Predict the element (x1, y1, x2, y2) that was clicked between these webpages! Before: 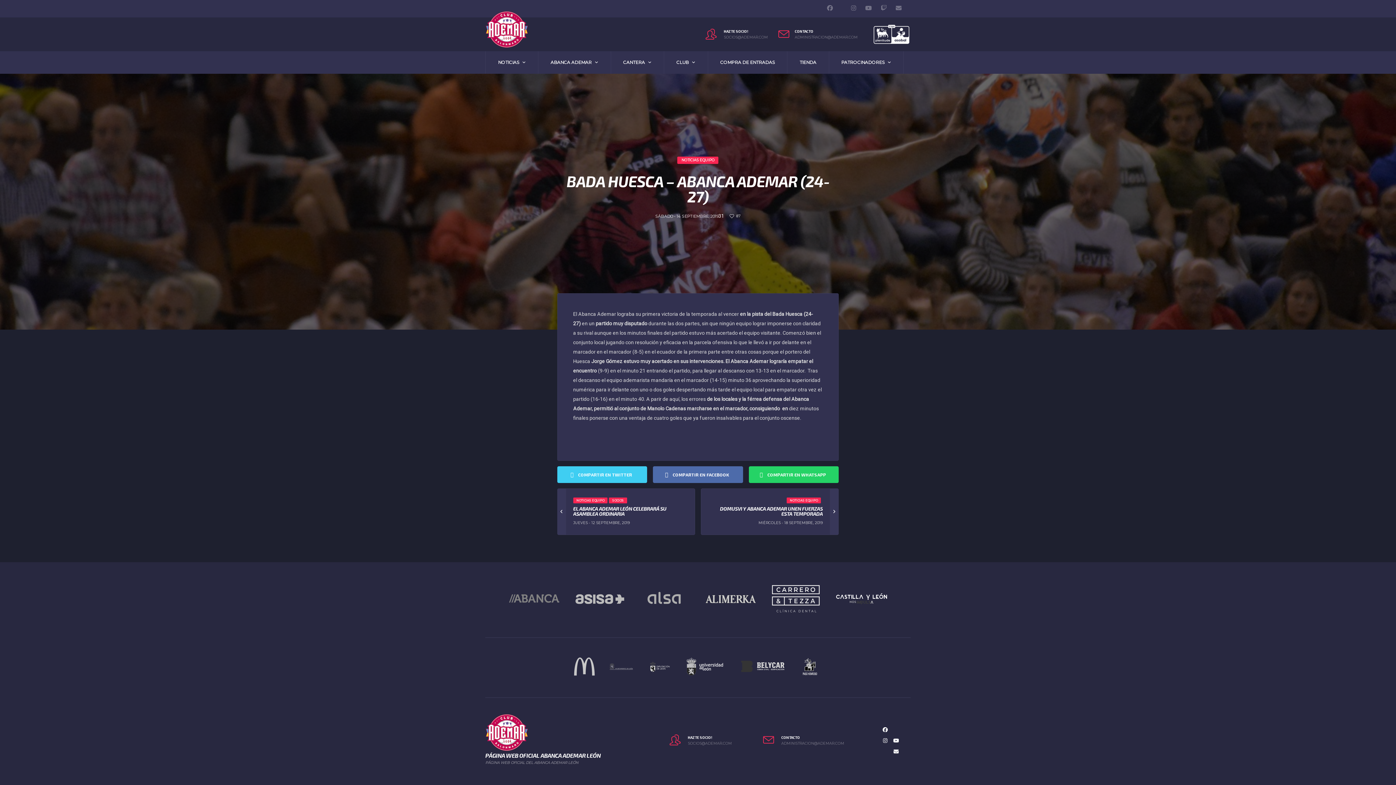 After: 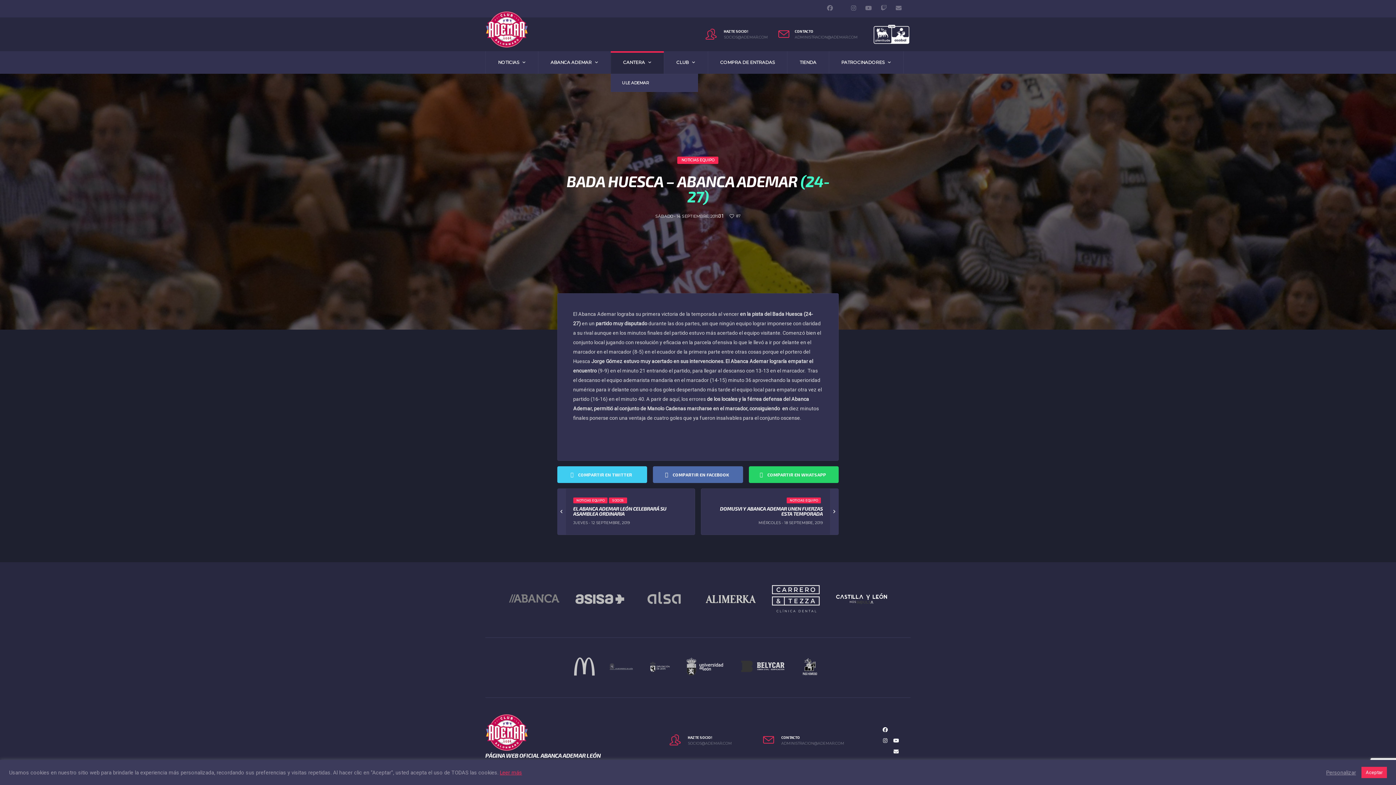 Action: label: CANTERA bbox: (610, 51, 664, 73)